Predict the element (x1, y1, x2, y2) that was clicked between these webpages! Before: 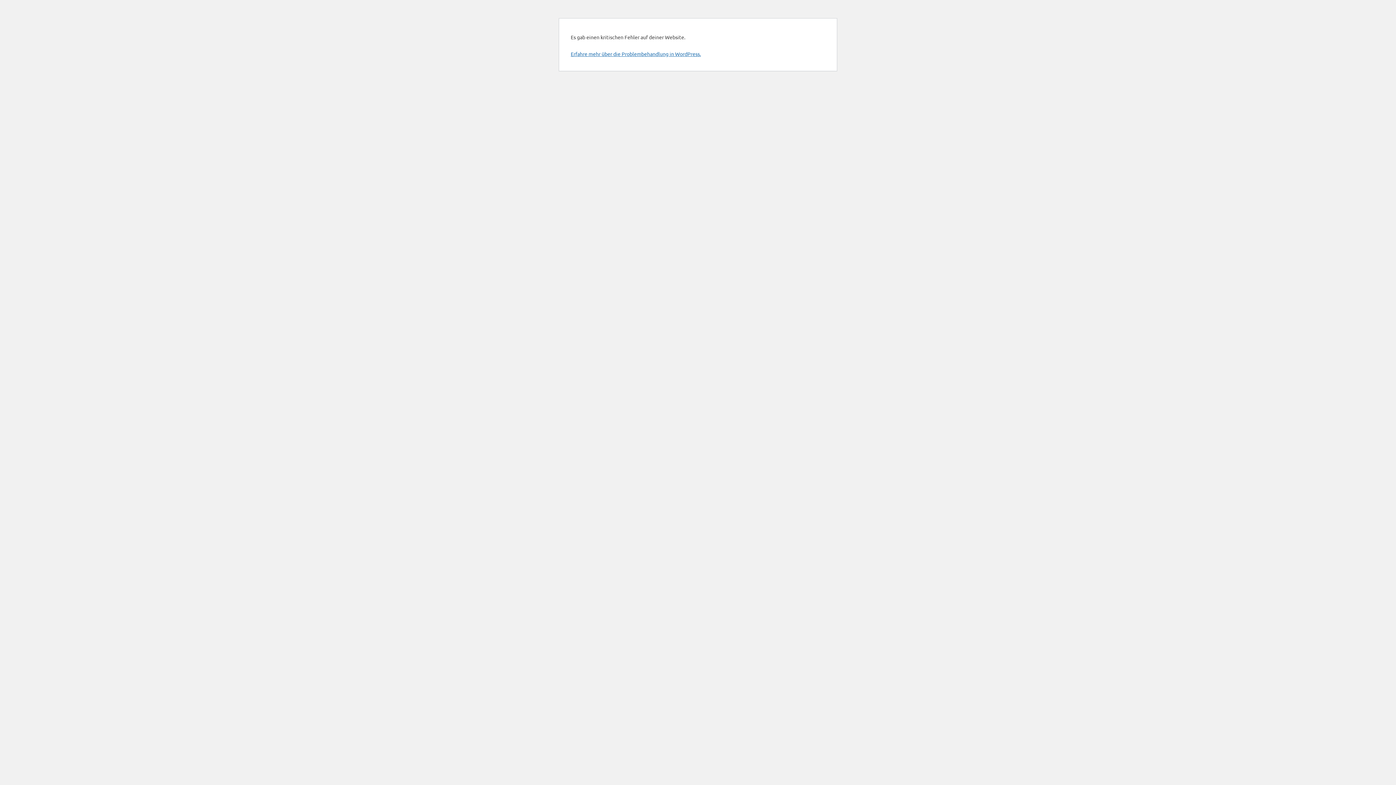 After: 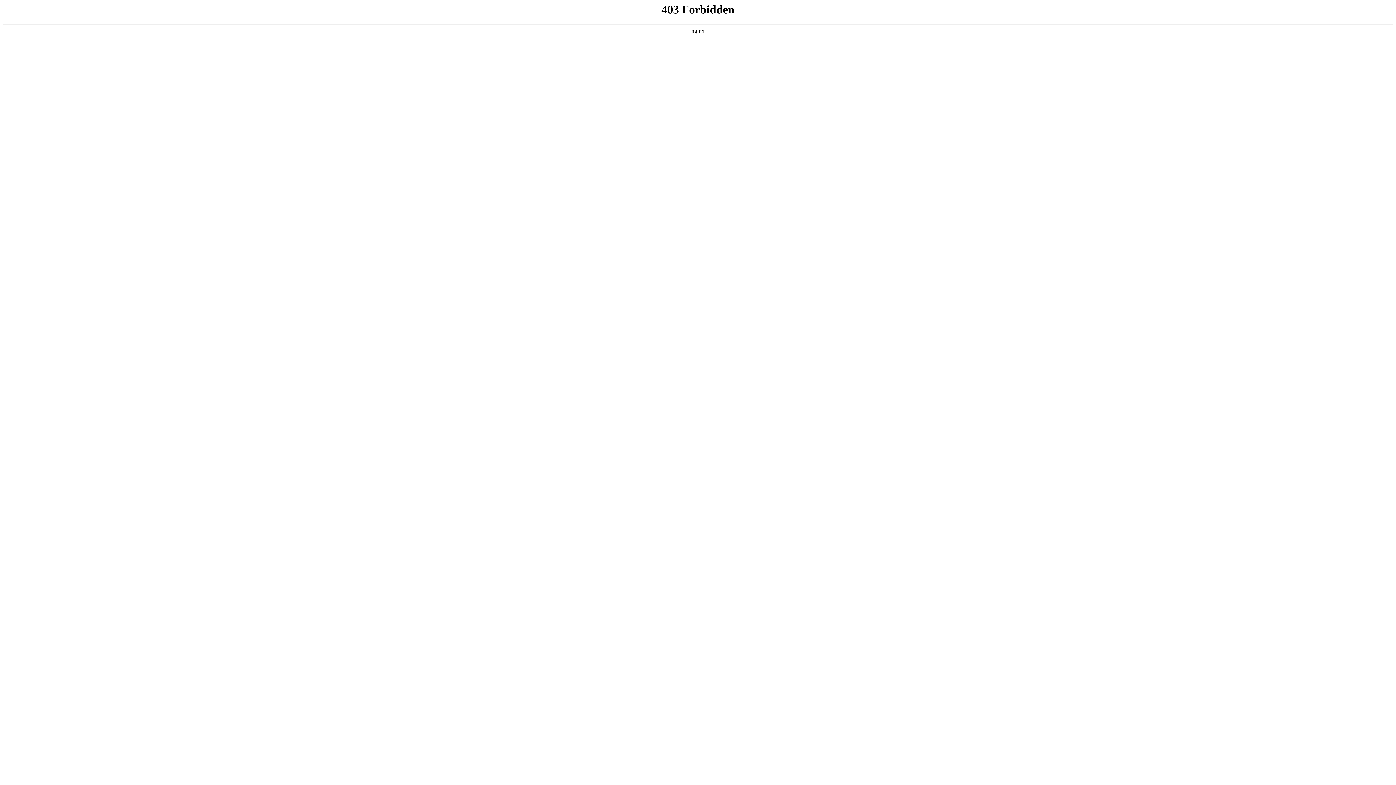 Action: bbox: (570, 50, 701, 57) label: Erfahre mehr über die Problembehandlung in WordPress.